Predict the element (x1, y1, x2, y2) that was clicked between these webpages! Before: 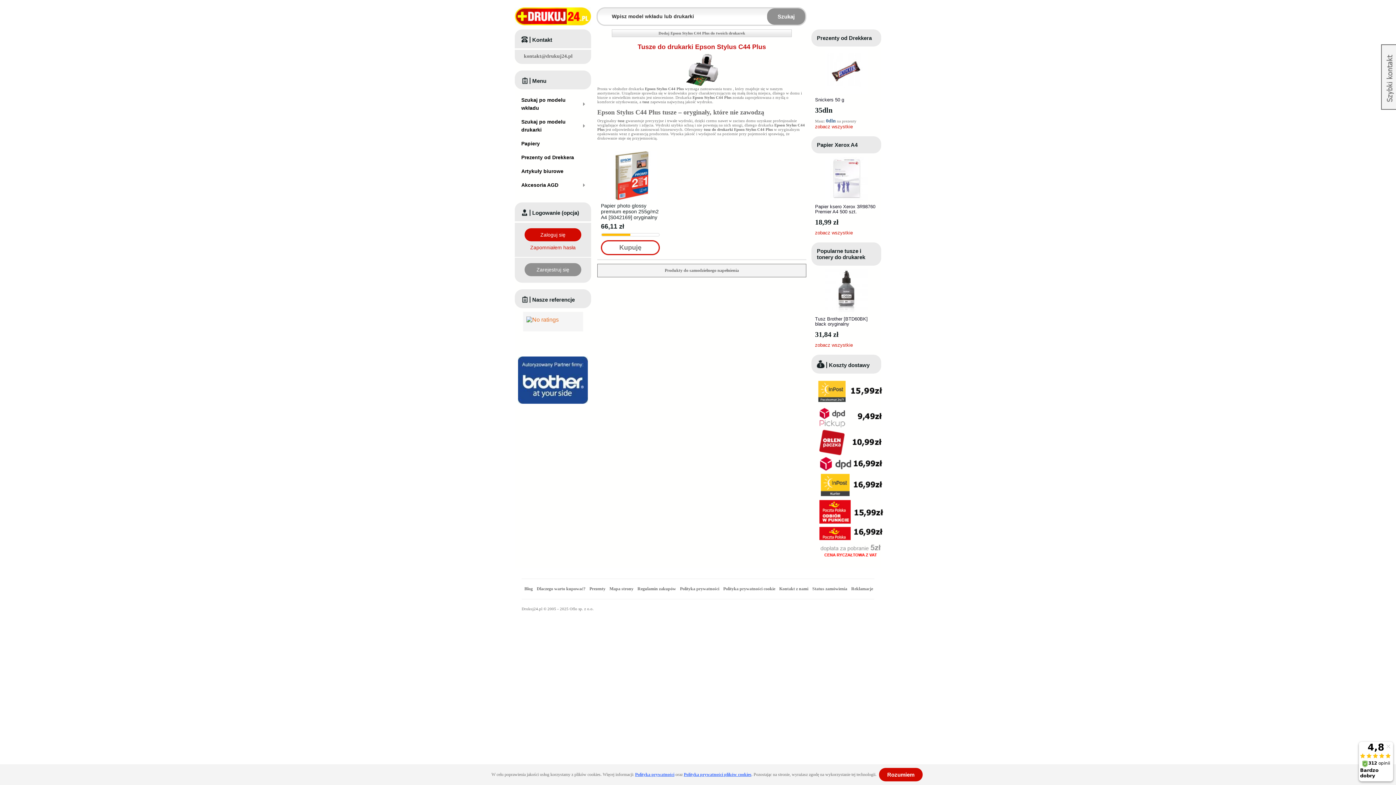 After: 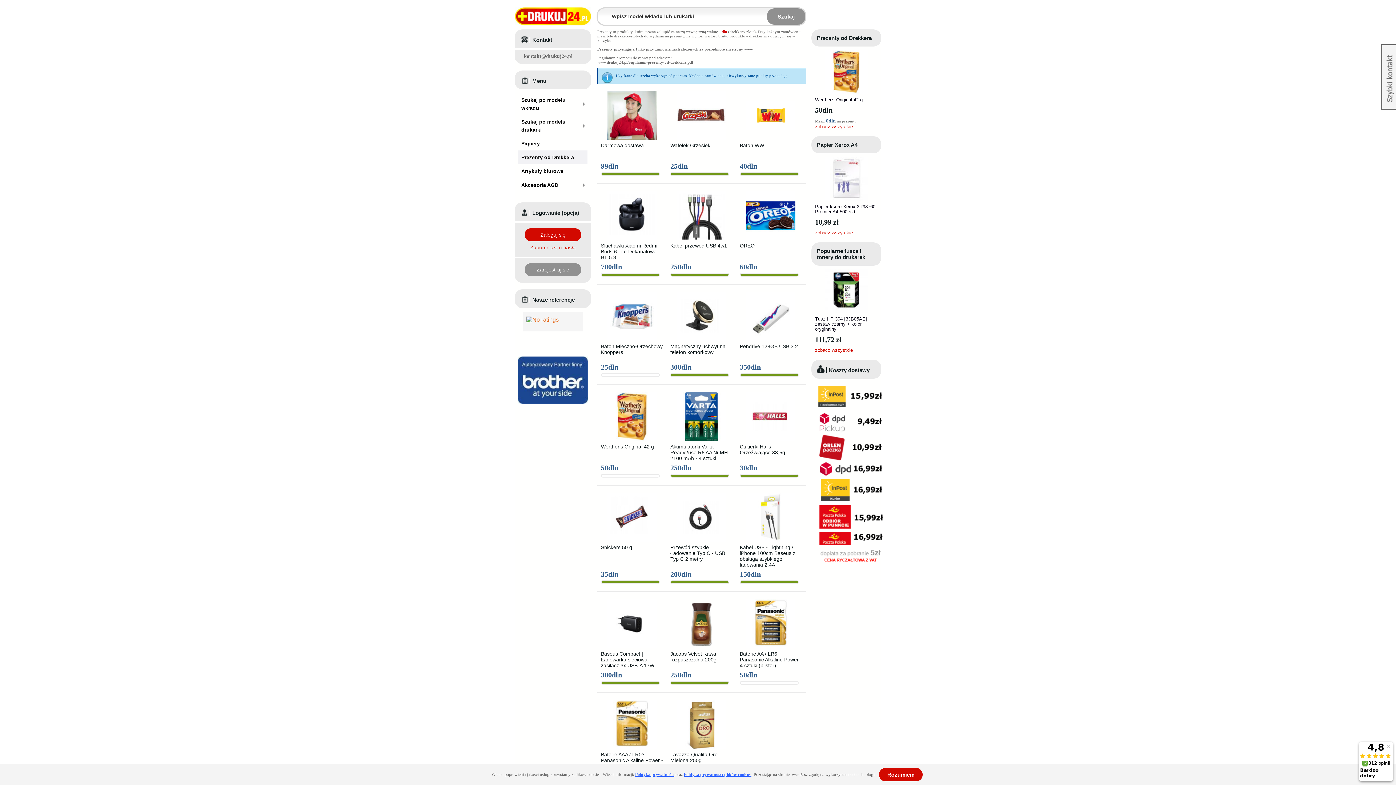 Action: label: Prezenty od Drekkera bbox: (817, 34, 872, 41)